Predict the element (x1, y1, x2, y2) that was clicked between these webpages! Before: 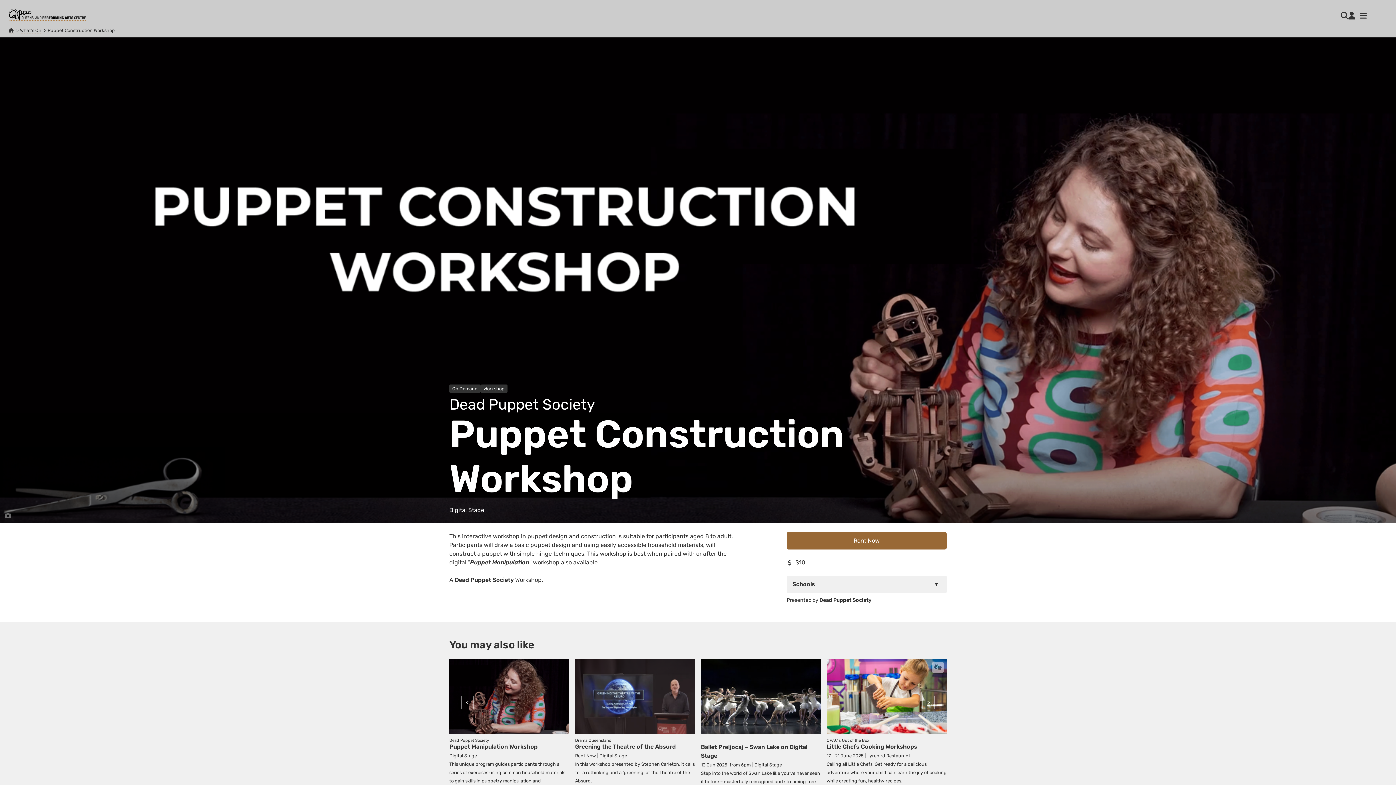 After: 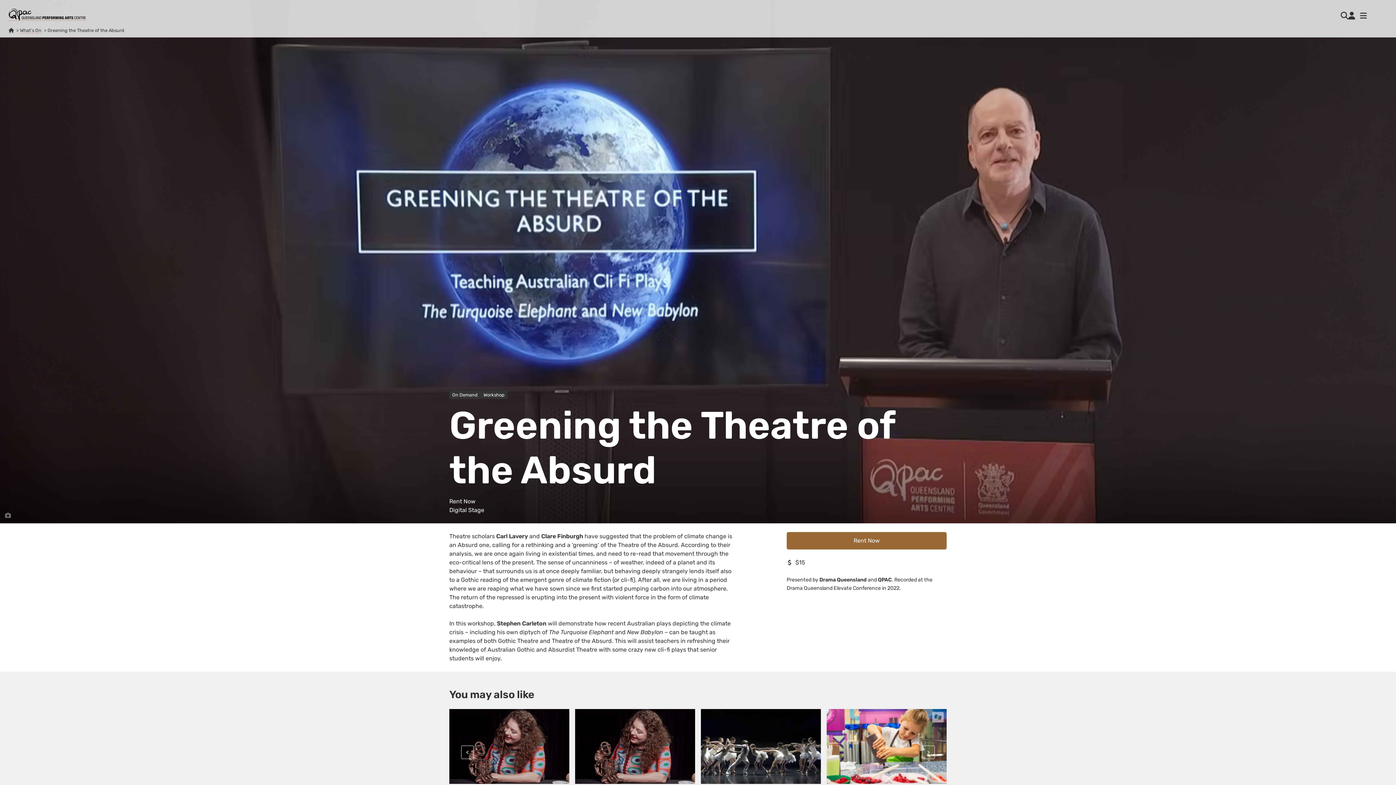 Action: label: Speaker Stephen Carleton
Drama Queensland
Greening the Theatre of the Absurd
Rent Now  Digital Stage

In this workshop presented by Stephen Carleton, it calls for a rethinking and a ‘greening’ of the Theatre of the Absurd. bbox: (575, 659, 695, 785)